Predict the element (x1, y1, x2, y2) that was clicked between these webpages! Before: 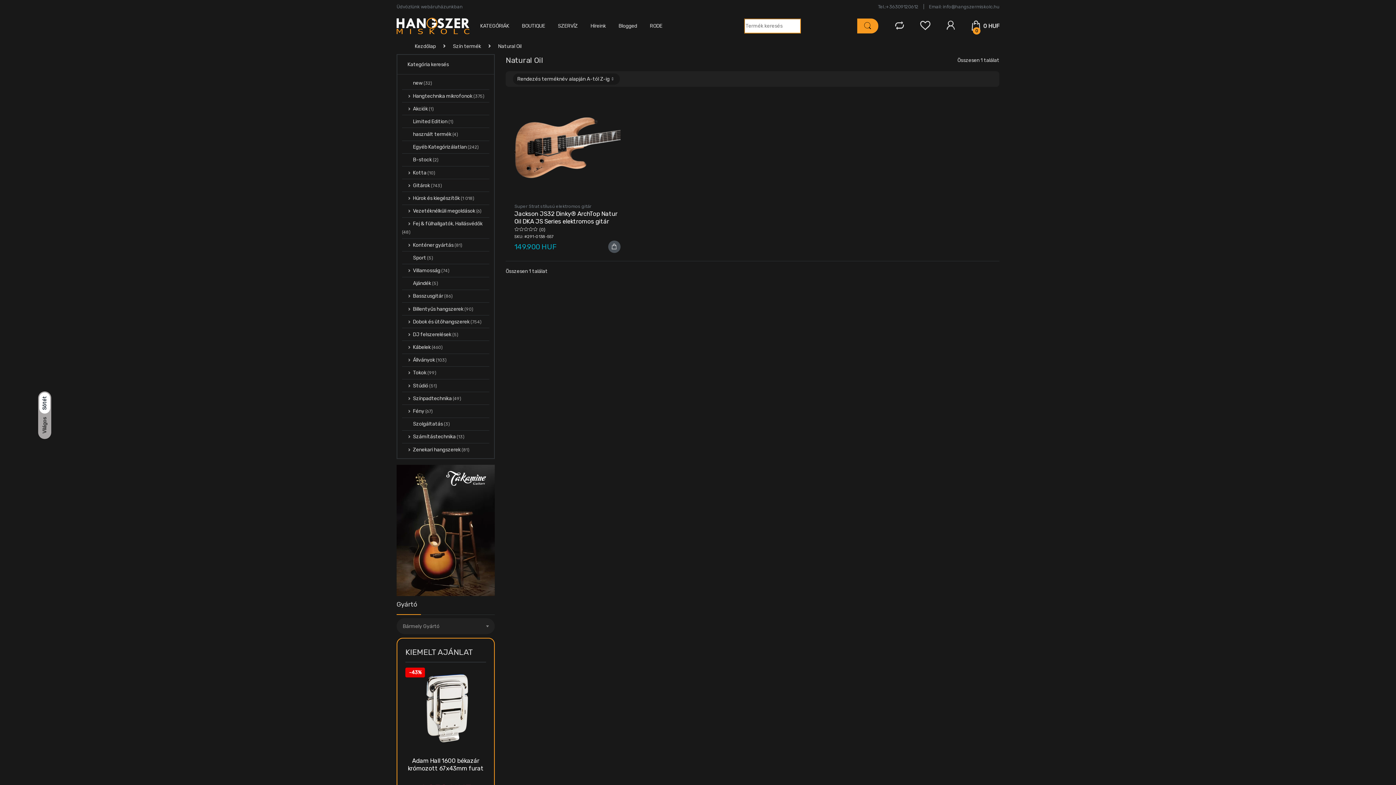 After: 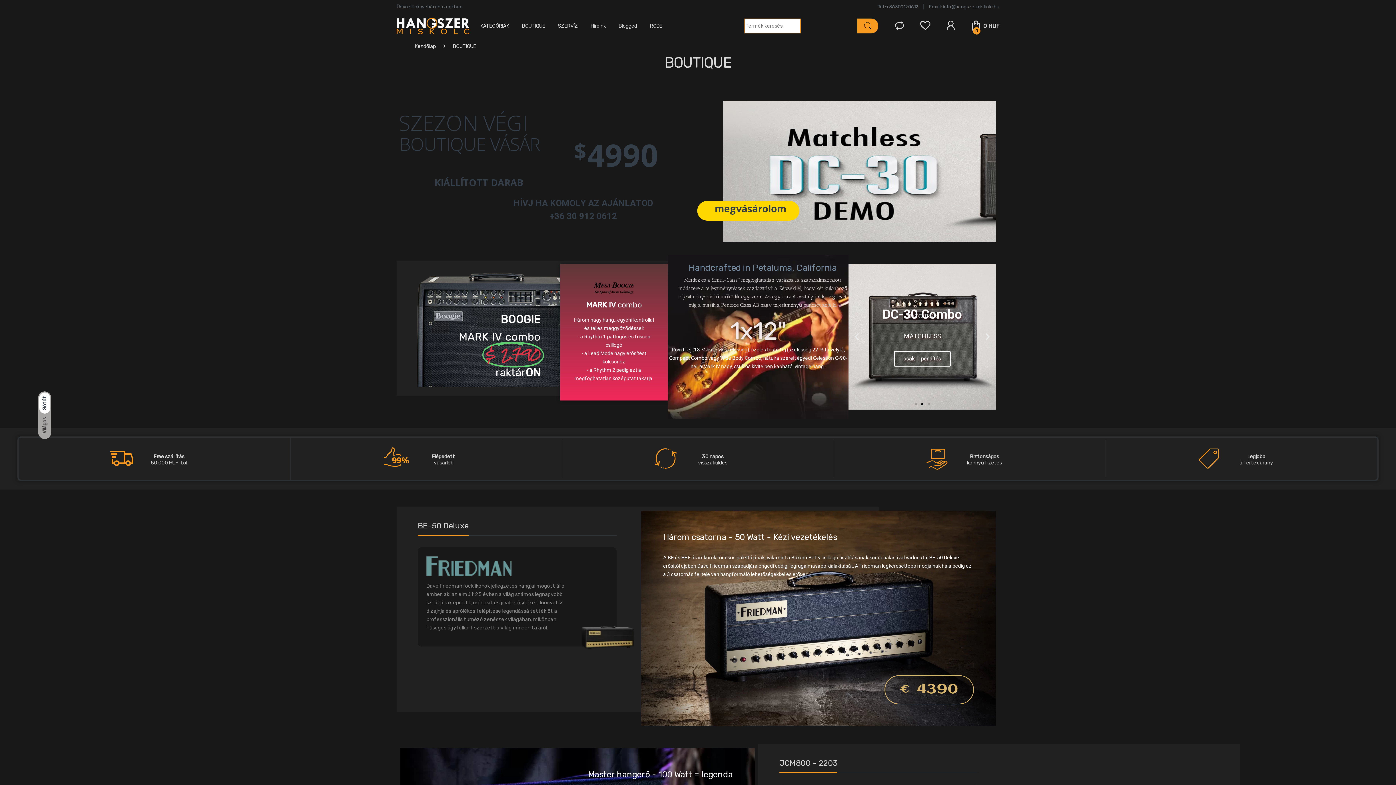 Action: label: BOUTIQUE bbox: (522, 17, 545, 34)